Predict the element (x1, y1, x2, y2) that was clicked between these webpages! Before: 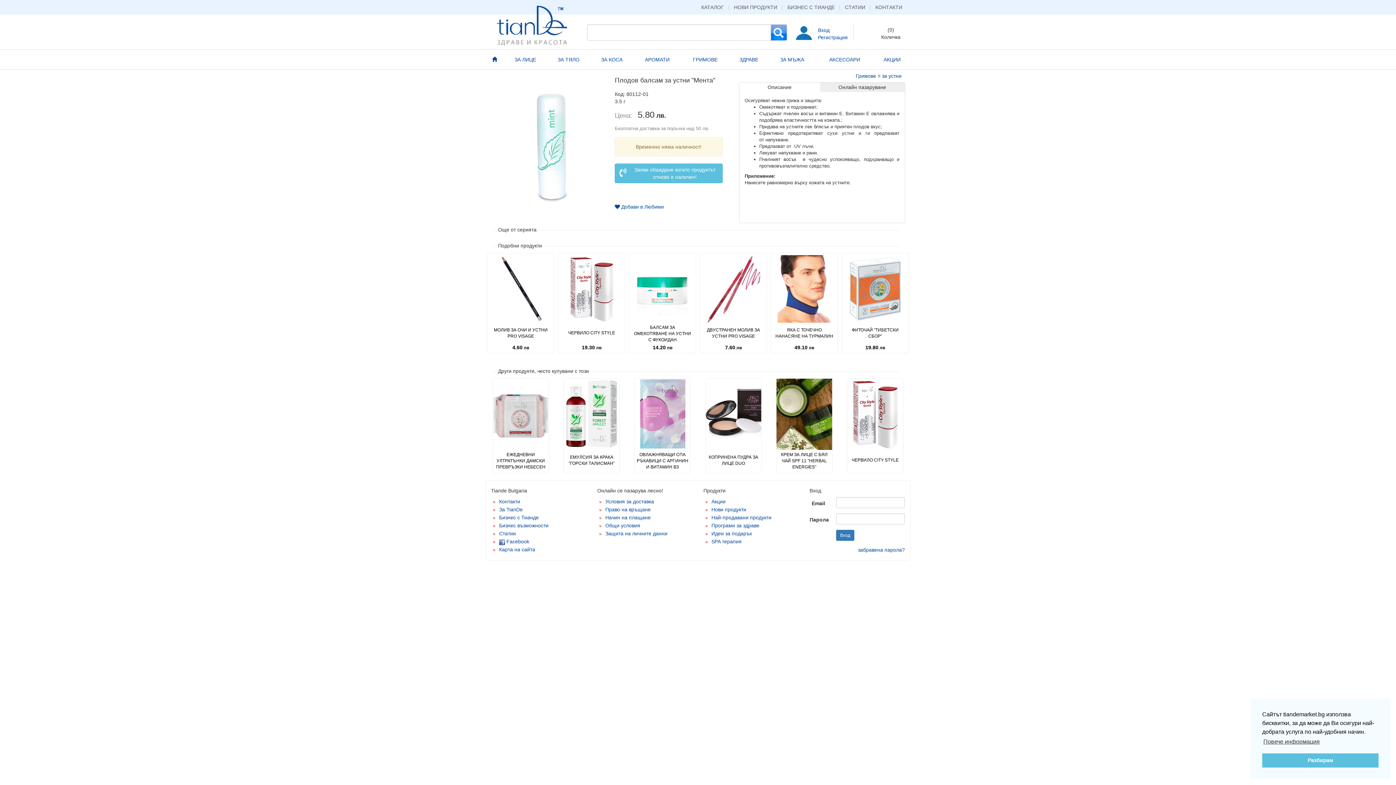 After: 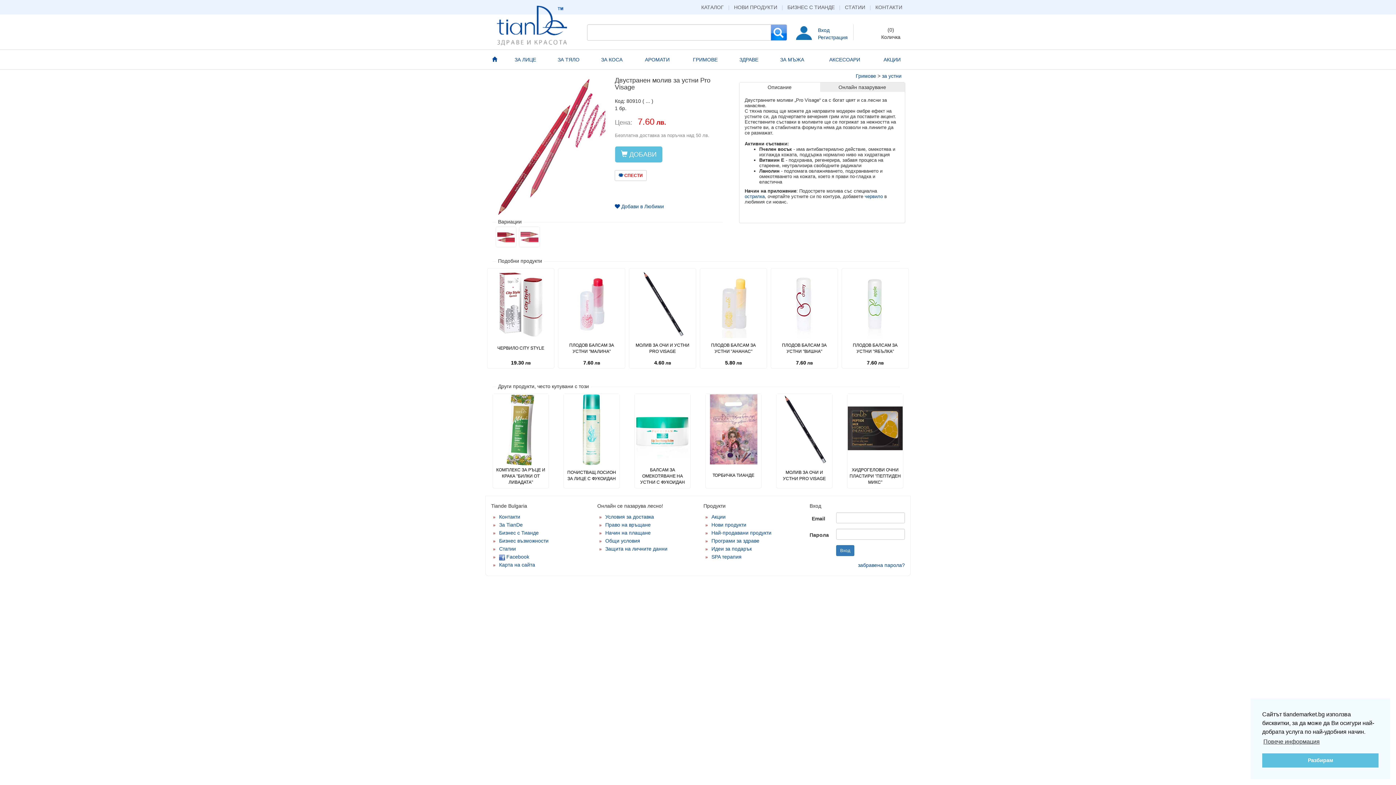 Action: label: ДВУСТРАНЕН МОЛИВ ЗА УСТНИ PRO VISAGE bbox: (702, 323, 765, 344)